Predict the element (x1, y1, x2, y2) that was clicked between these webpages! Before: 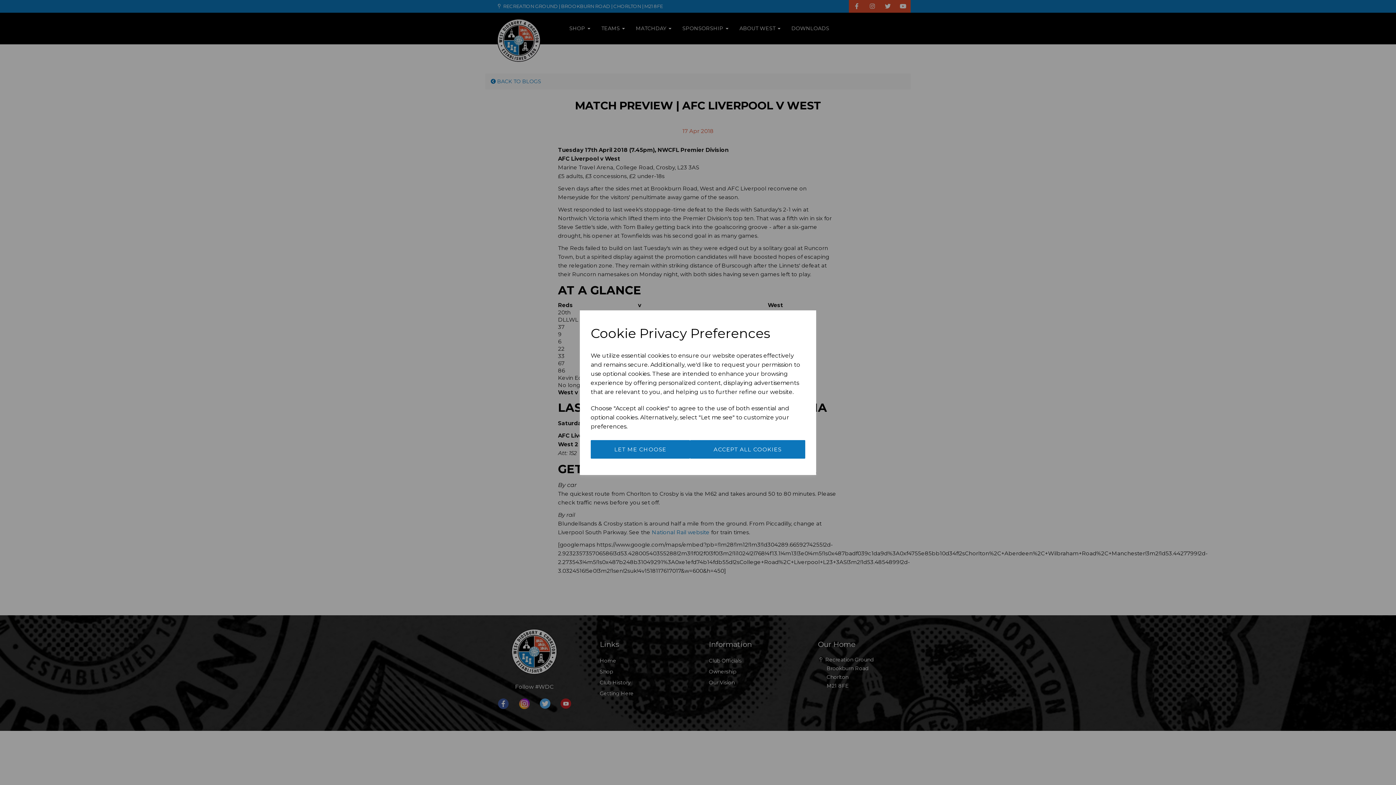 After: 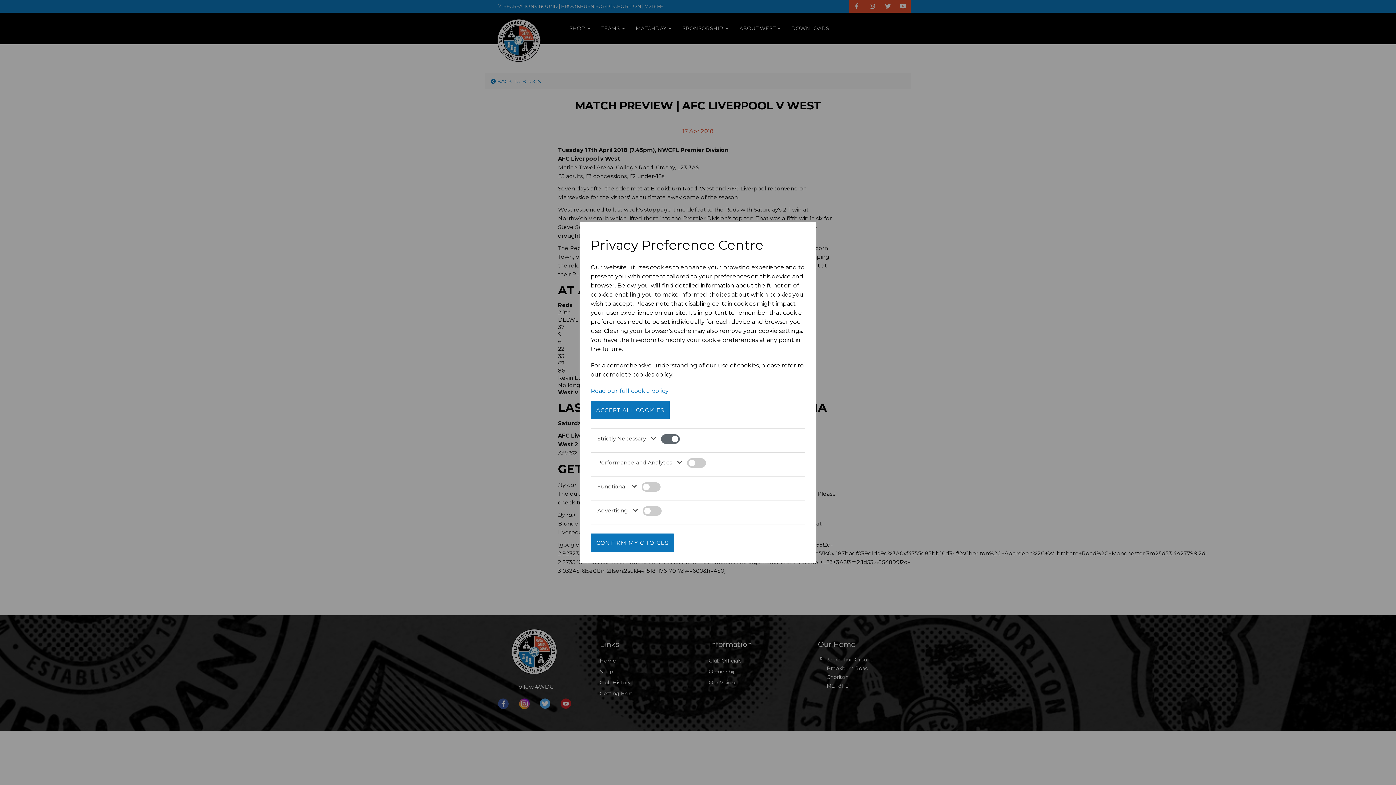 Action: bbox: (590, 440, 690, 458) label: LET ME CHOOSE